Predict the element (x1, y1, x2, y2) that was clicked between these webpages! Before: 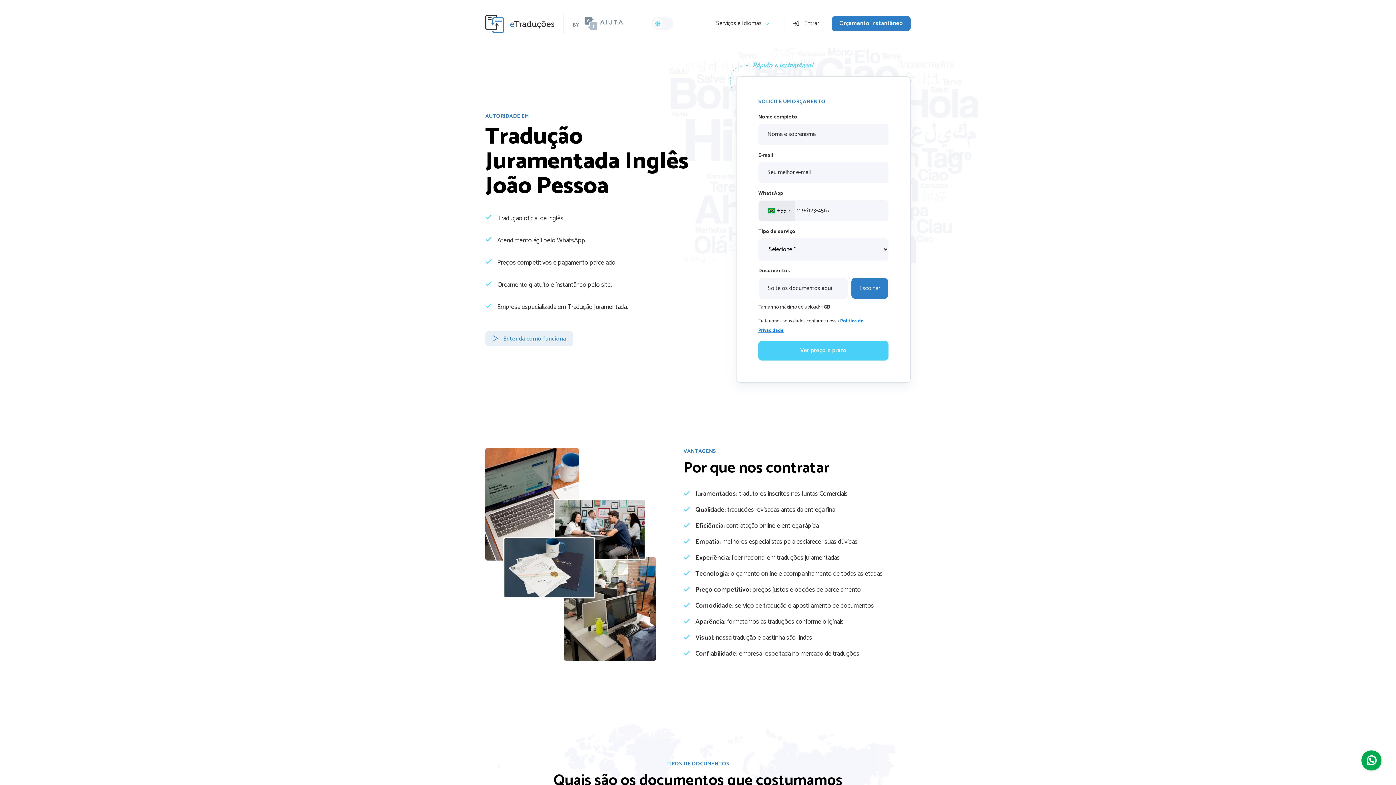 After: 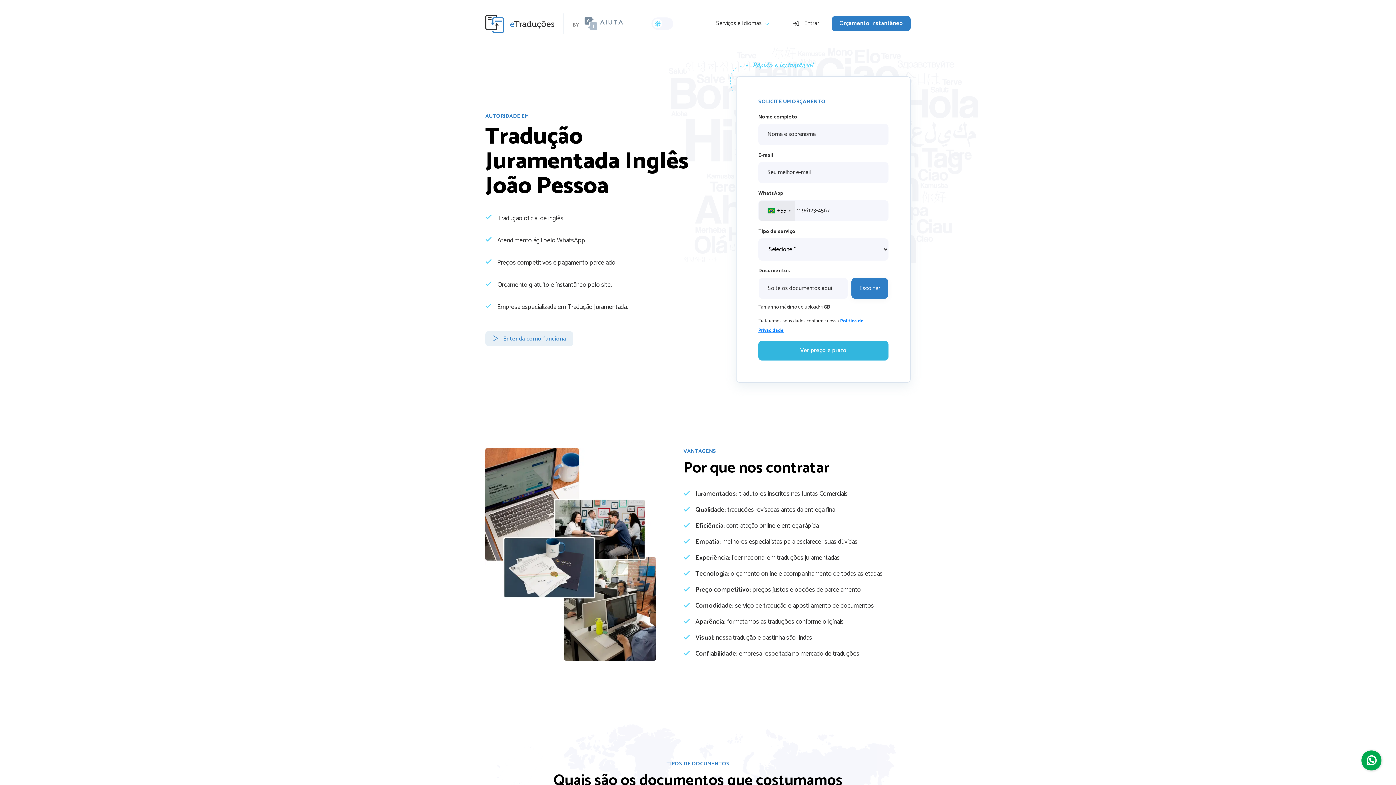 Action: bbox: (758, 341, 888, 360) label: Ver preço e prazo